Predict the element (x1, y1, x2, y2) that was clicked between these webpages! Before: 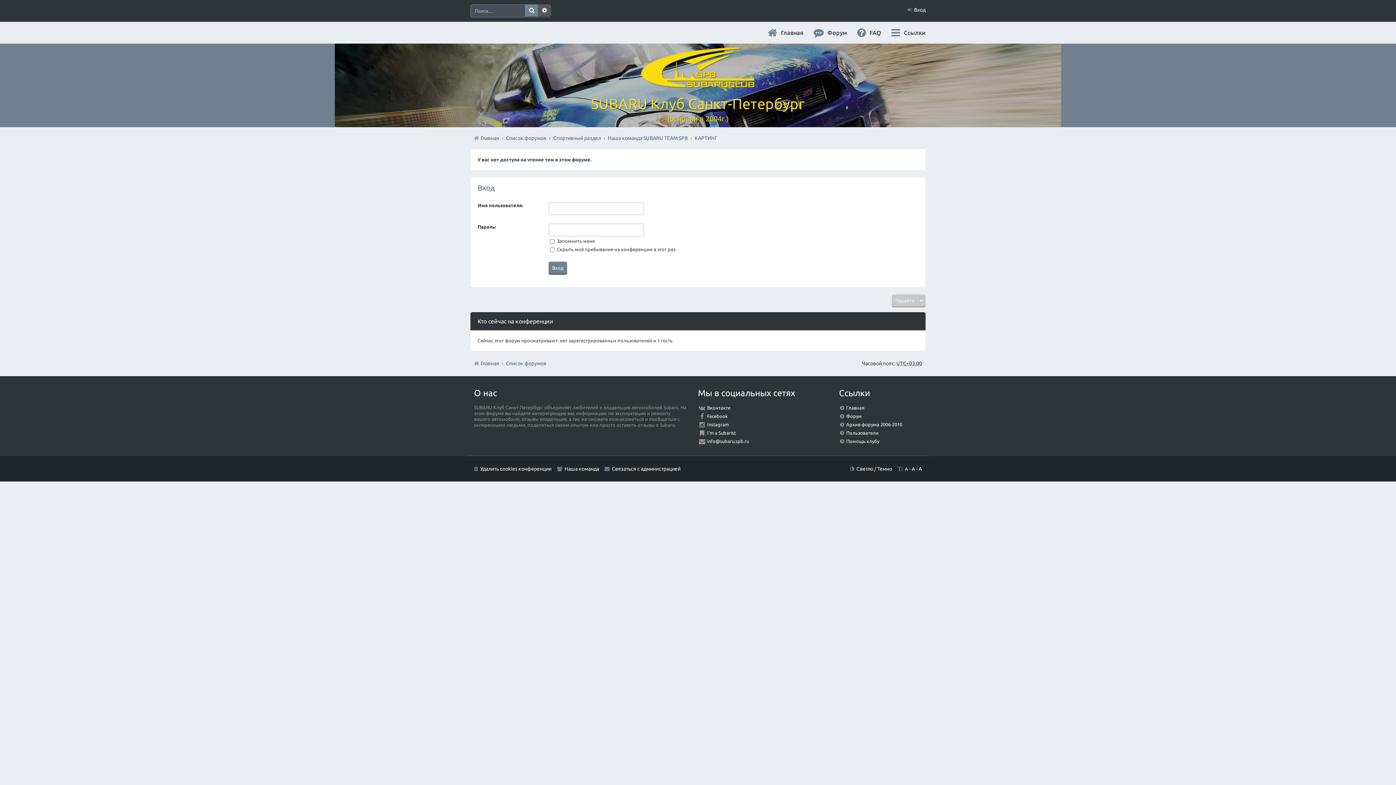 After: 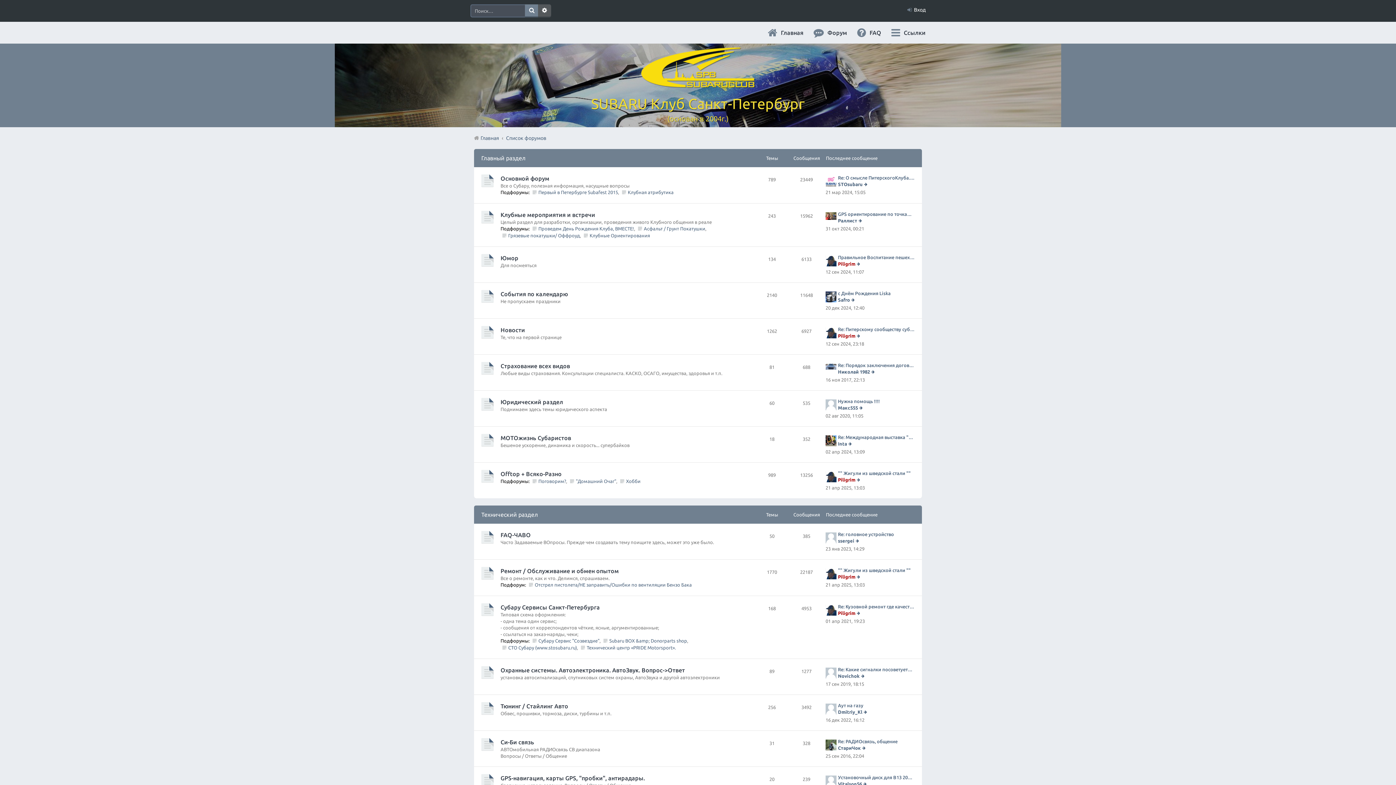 Action: label: Список форумов bbox: (506, 358, 546, 369)